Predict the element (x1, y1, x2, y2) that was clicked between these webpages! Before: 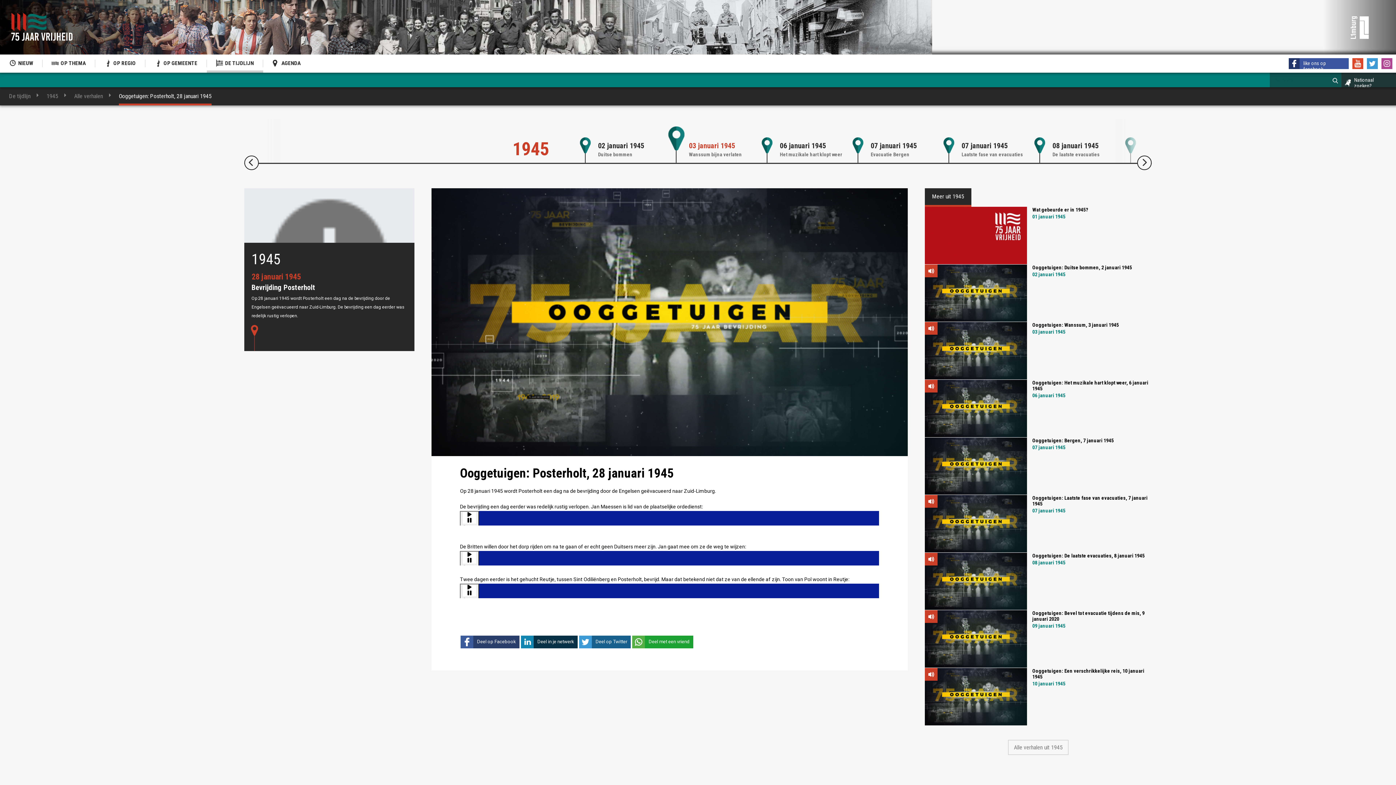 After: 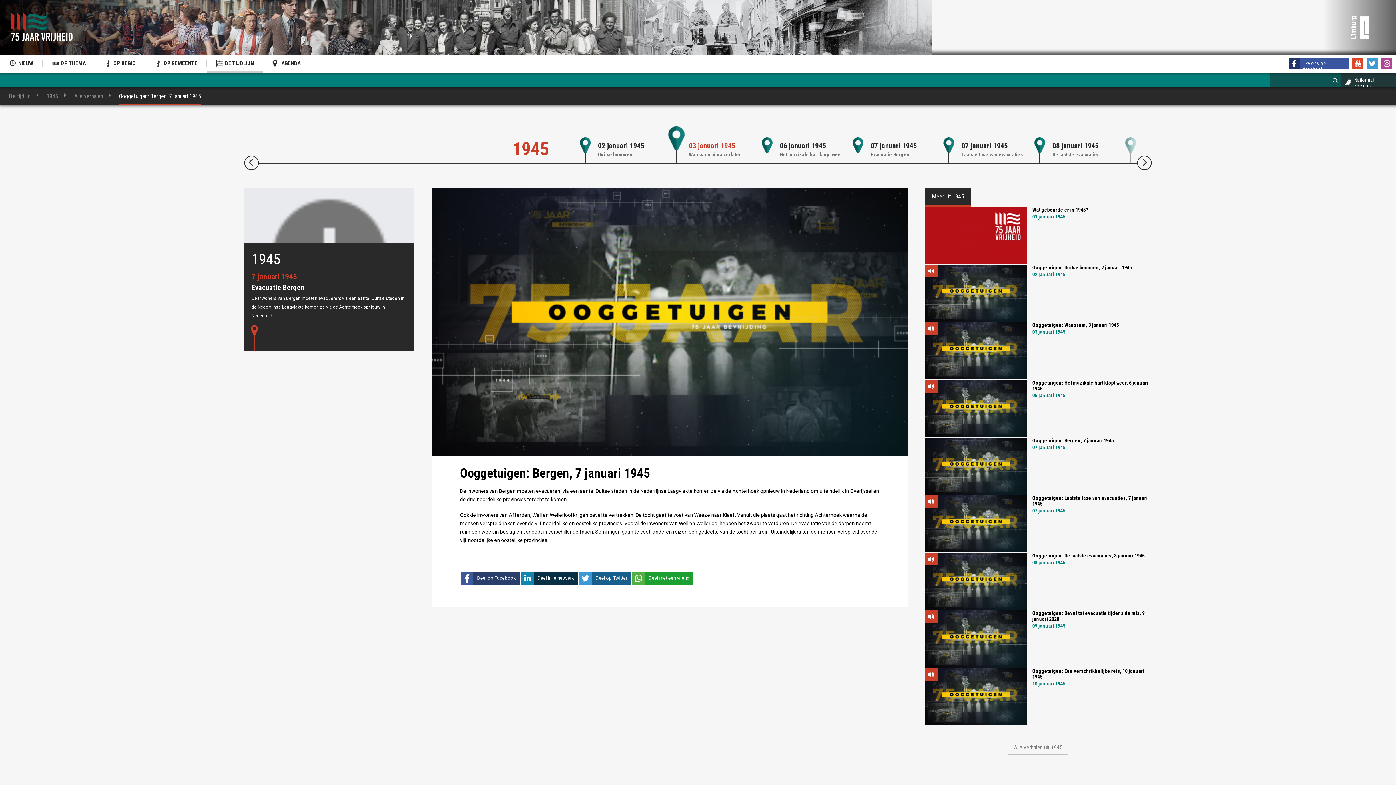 Action: label: Ooggetuigen: Bergen, 7 januari 1945 bbox: (1032, 437, 1114, 443)